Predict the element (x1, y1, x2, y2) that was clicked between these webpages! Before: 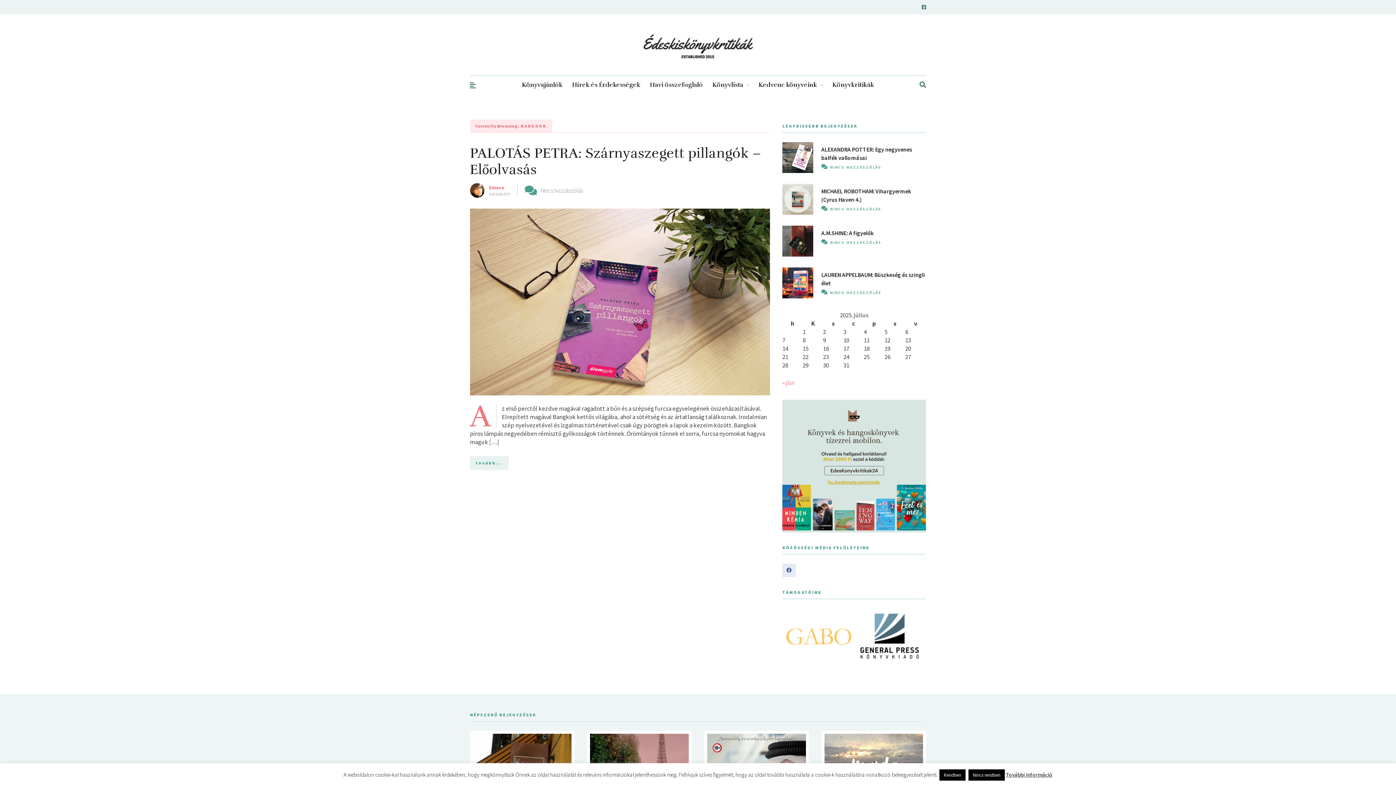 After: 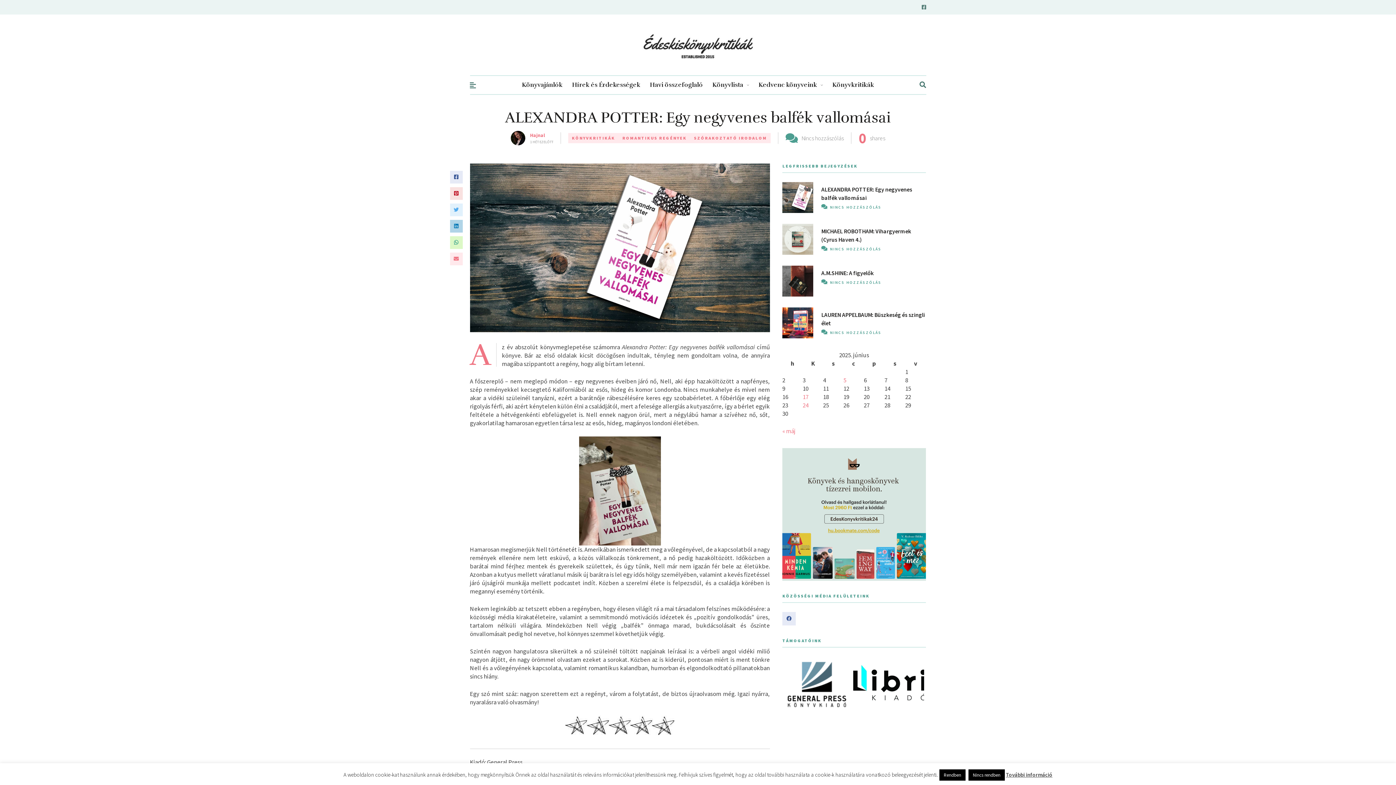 Action: bbox: (782, 142, 813, 173)